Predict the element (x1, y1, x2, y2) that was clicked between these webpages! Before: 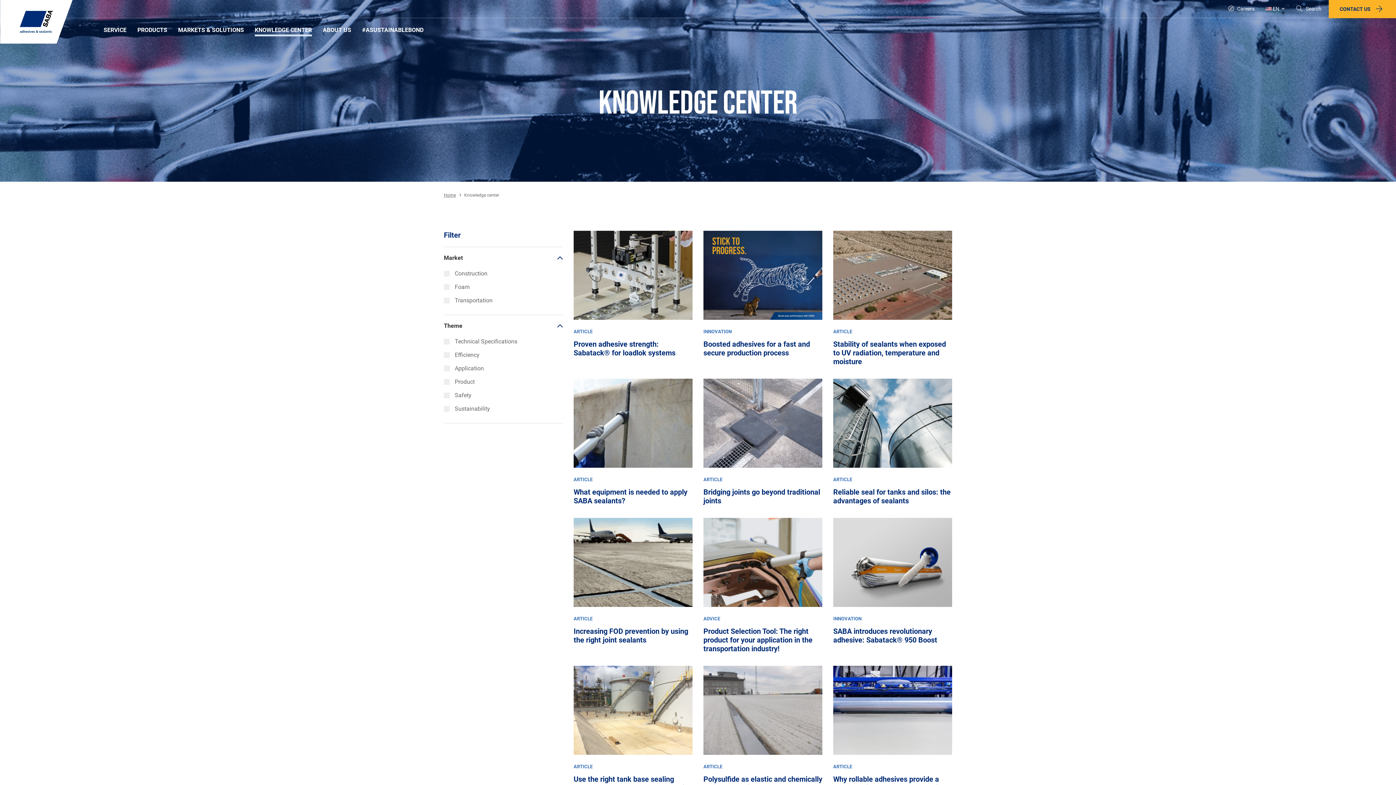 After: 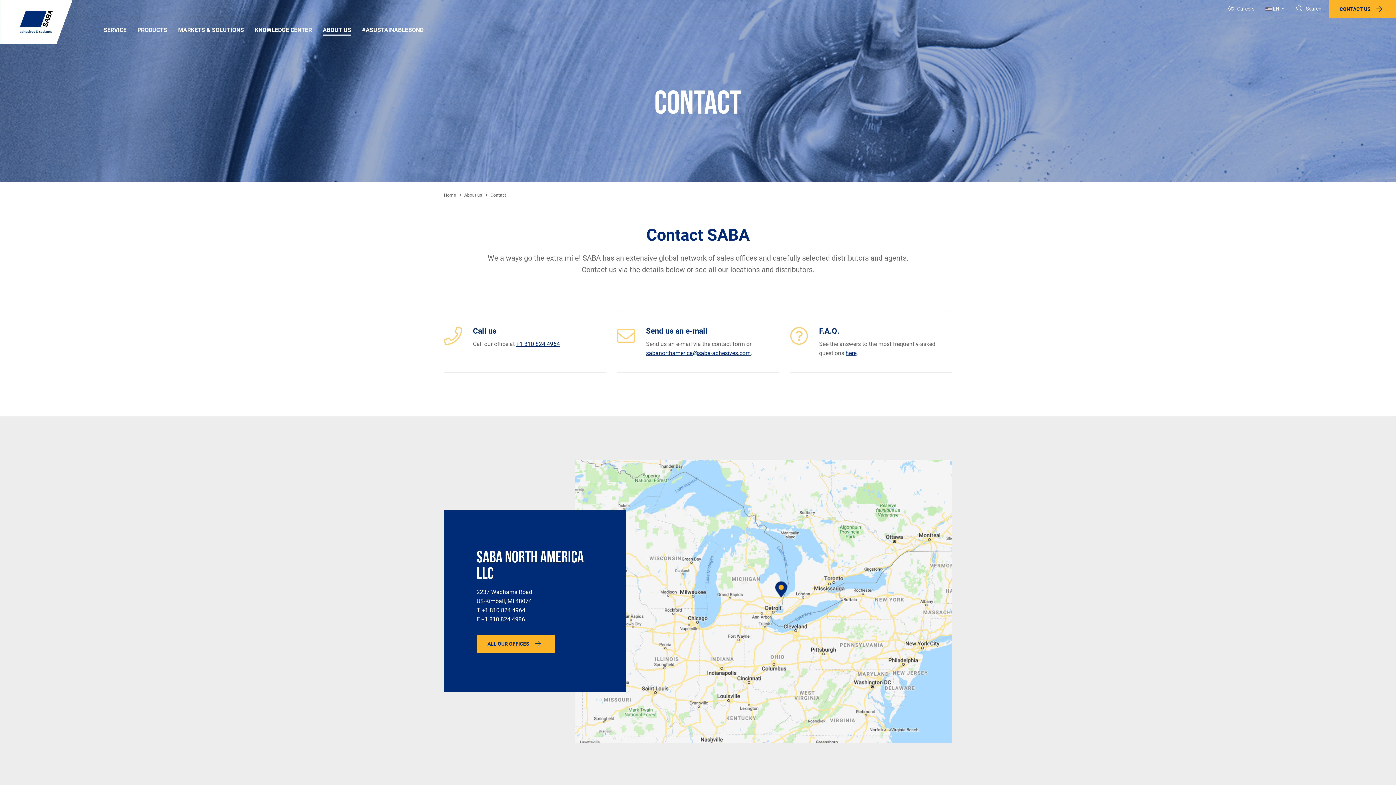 Action: label: CONTACT US bbox: (1329, 0, 1396, 18)